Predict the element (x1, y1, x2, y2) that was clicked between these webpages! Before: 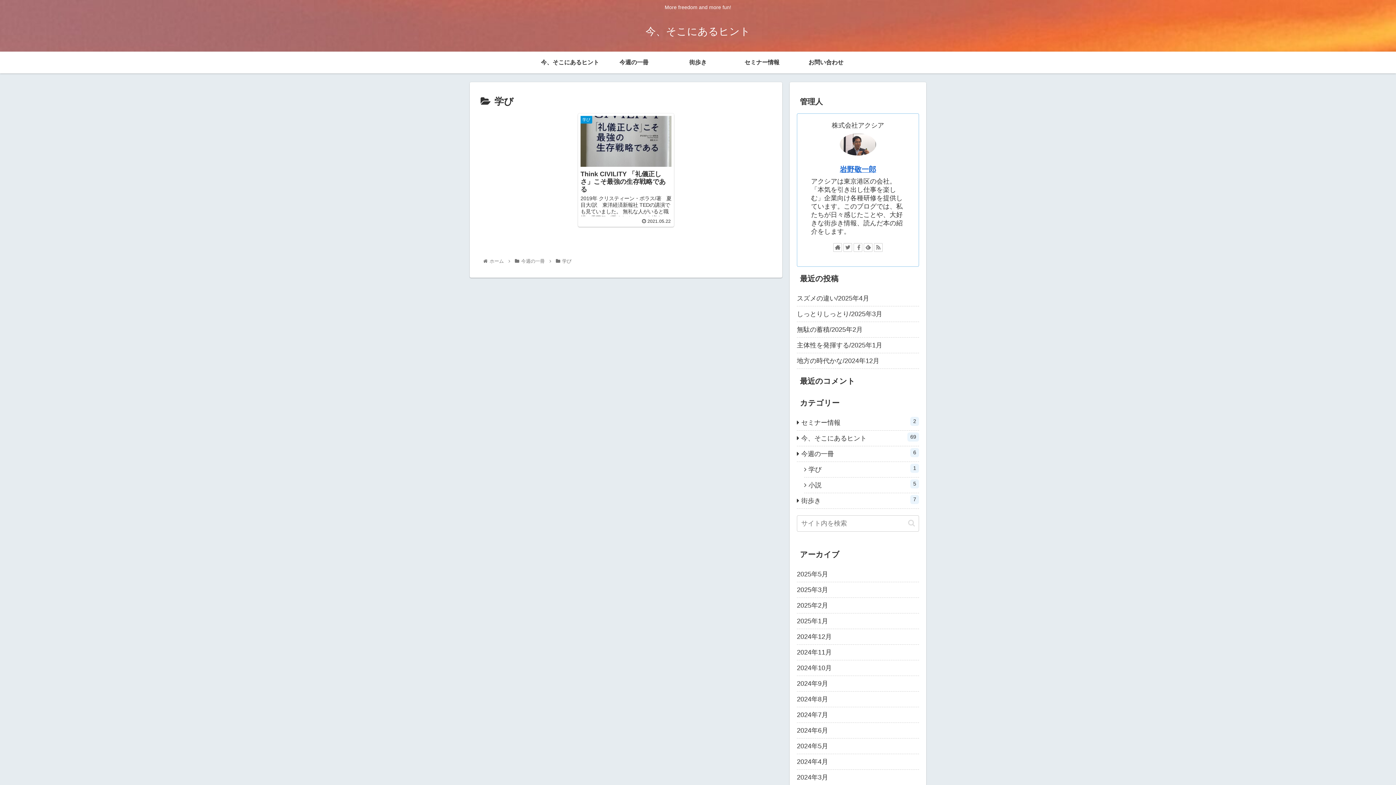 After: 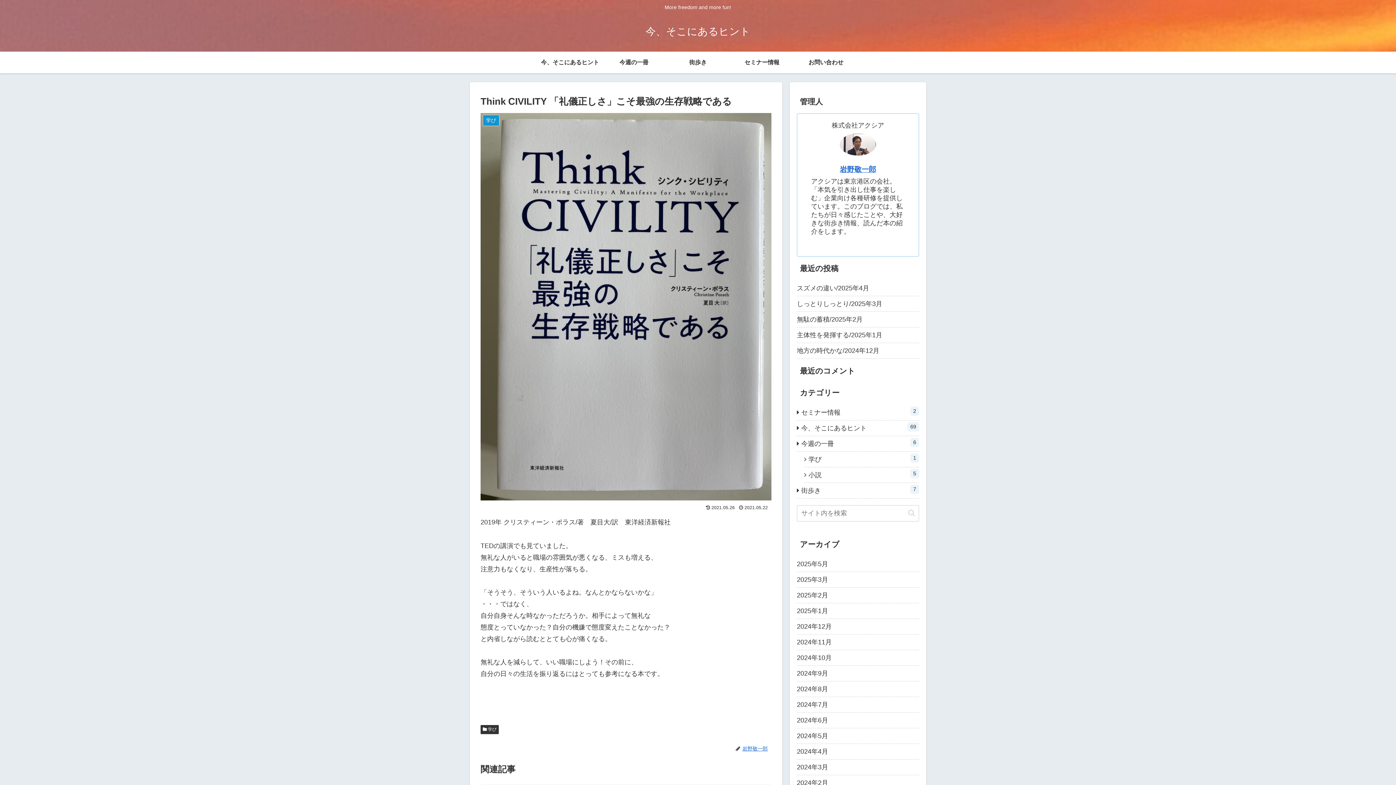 Action: bbox: (578, 113, 674, 226) label: 学び
Think CIVILITY 「礼儀正しさ」こそ最強の生存戦略である
2019年 クリスティーン・ポラス/著　夏目大/訳　東洋経済新報社 TEDの講演でも見ていました。 無礼な人がいると職場の雰囲気が悪くなる、ミスも増える、 注意力もなくなり、生産性が落ちる。 「そうそう、そういう人いるよね。...
 2021.05.22